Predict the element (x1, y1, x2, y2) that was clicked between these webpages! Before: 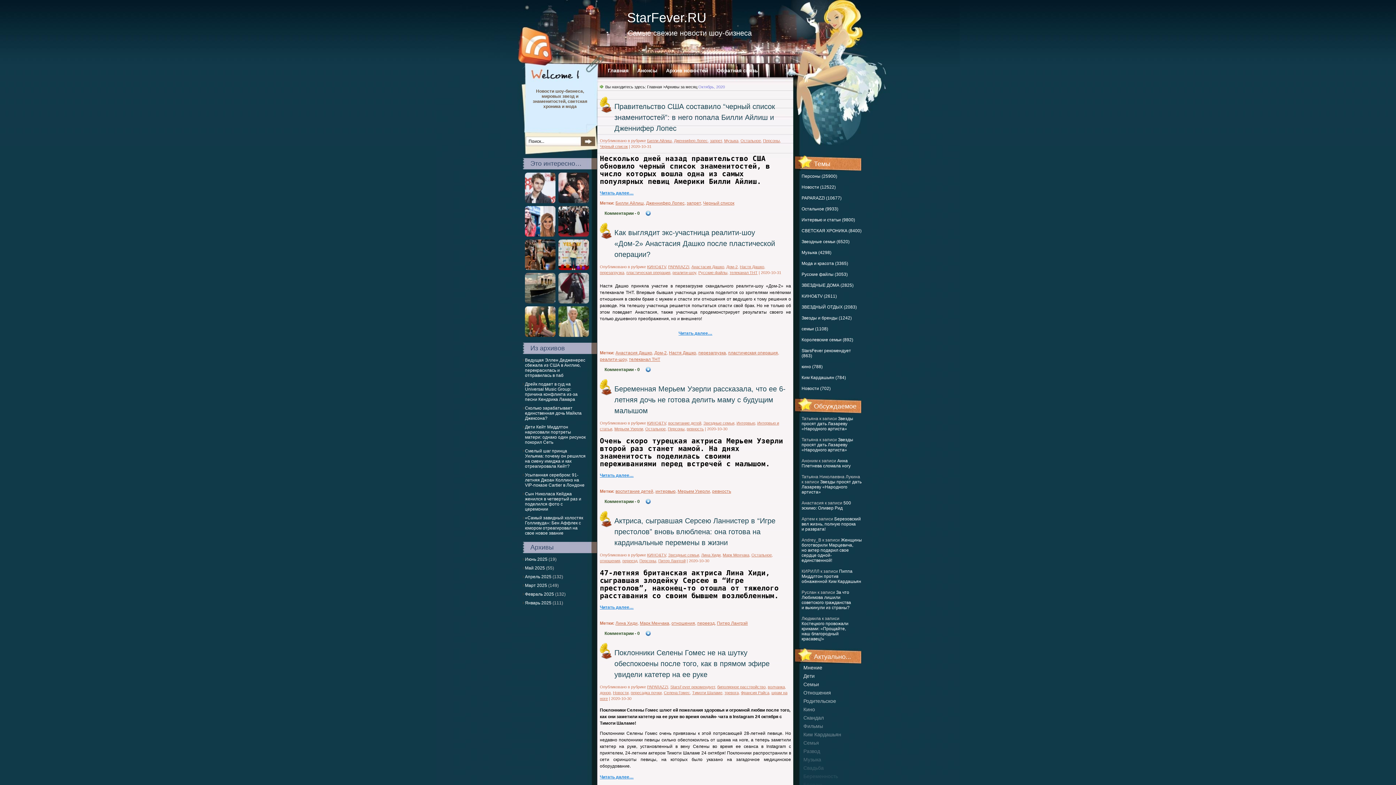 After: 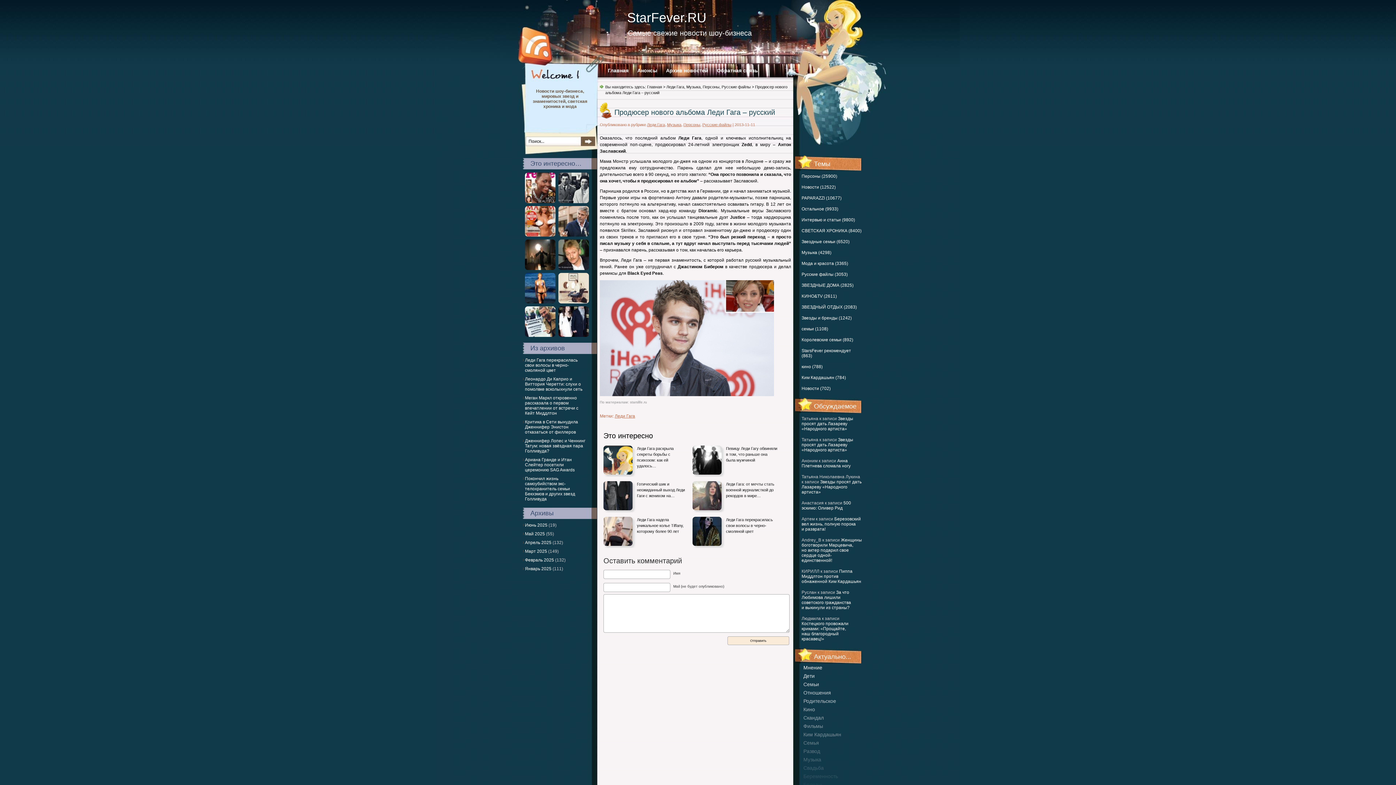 Action: bbox: (525, 199, 555, 204)